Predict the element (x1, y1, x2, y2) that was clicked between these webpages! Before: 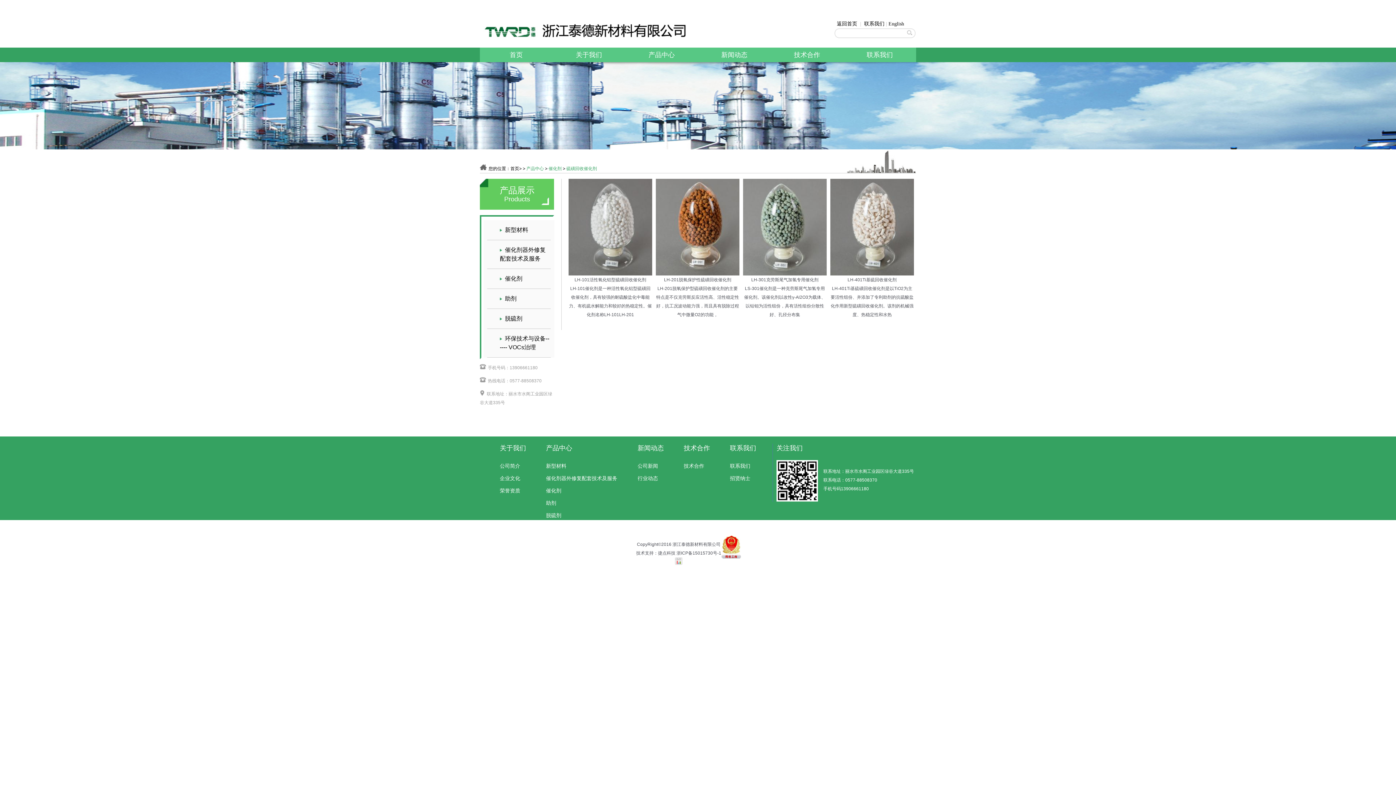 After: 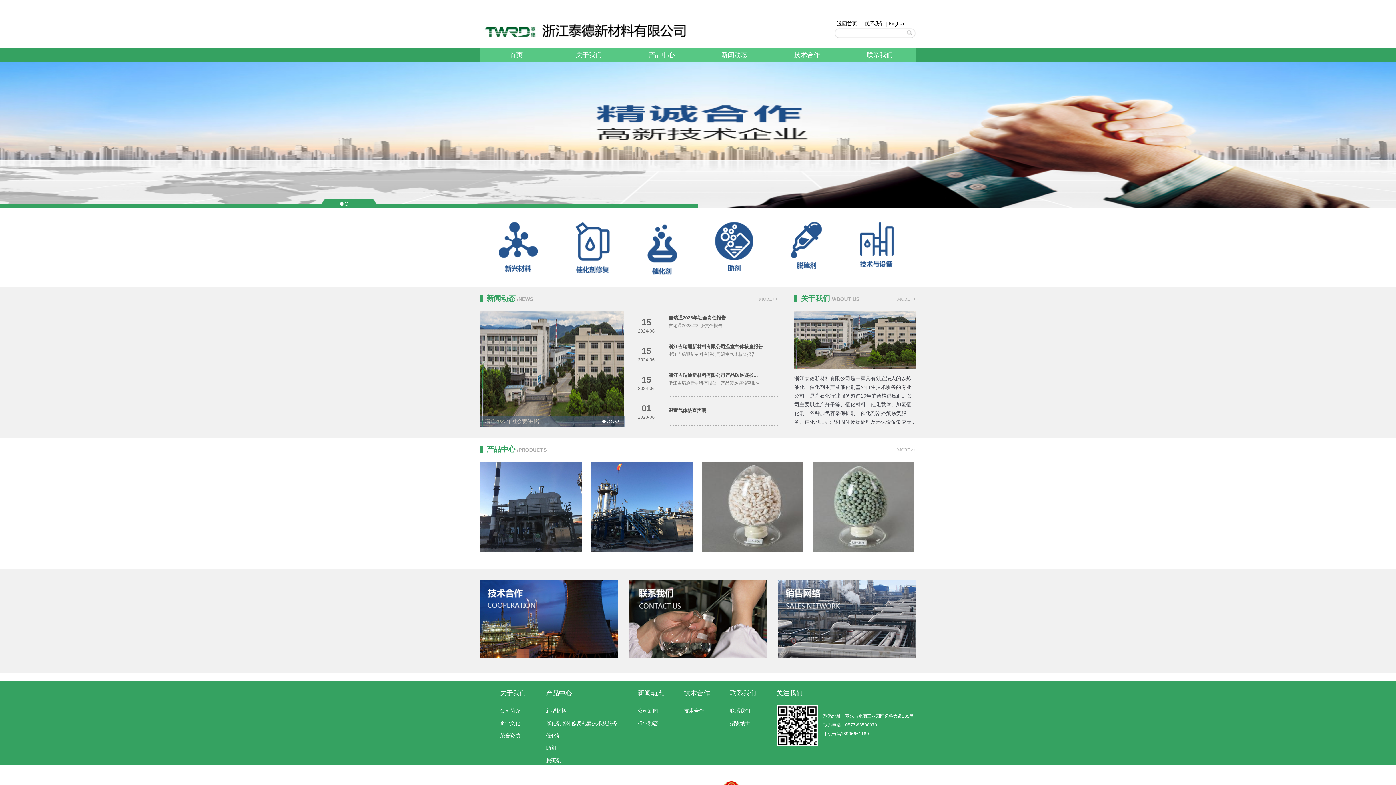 Action: bbox: (837, 21, 857, 26) label: 返回首页